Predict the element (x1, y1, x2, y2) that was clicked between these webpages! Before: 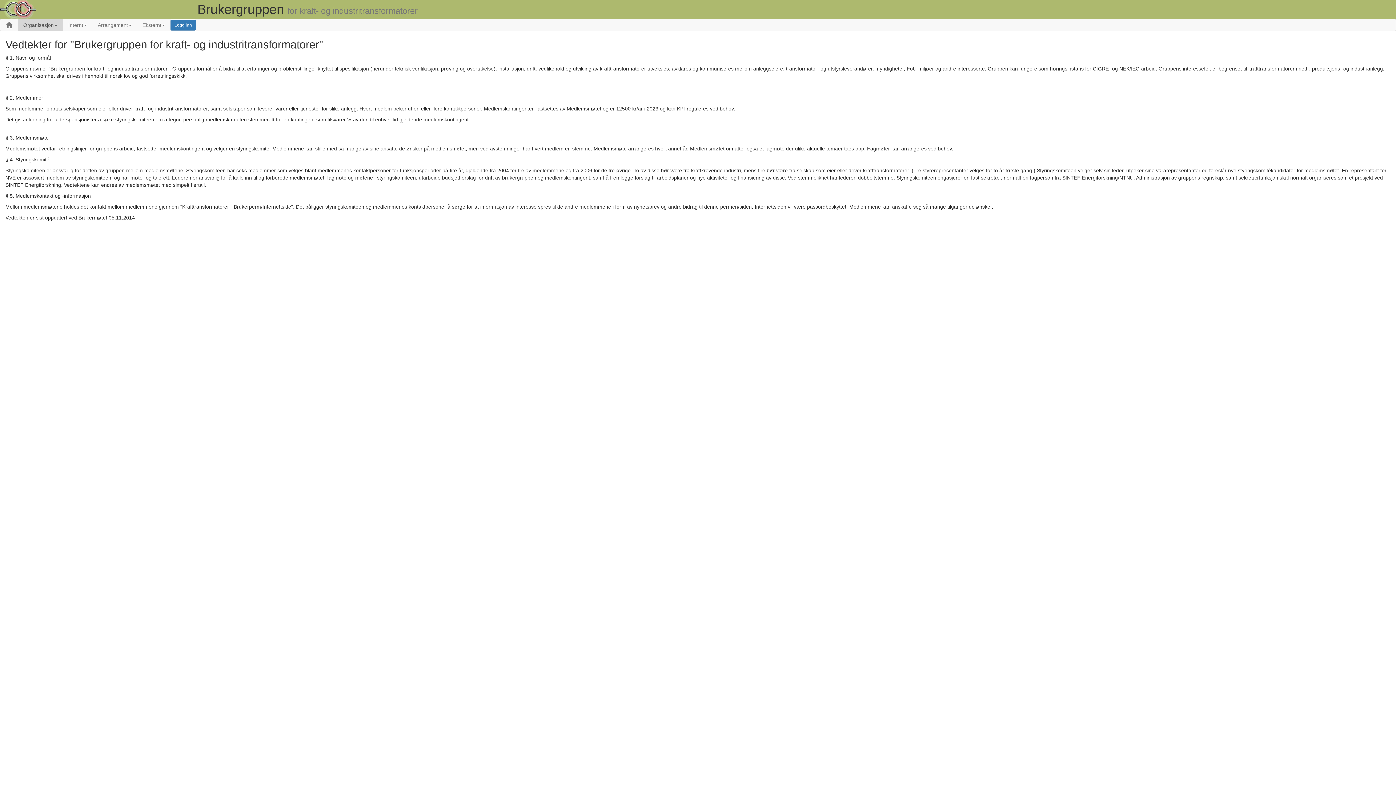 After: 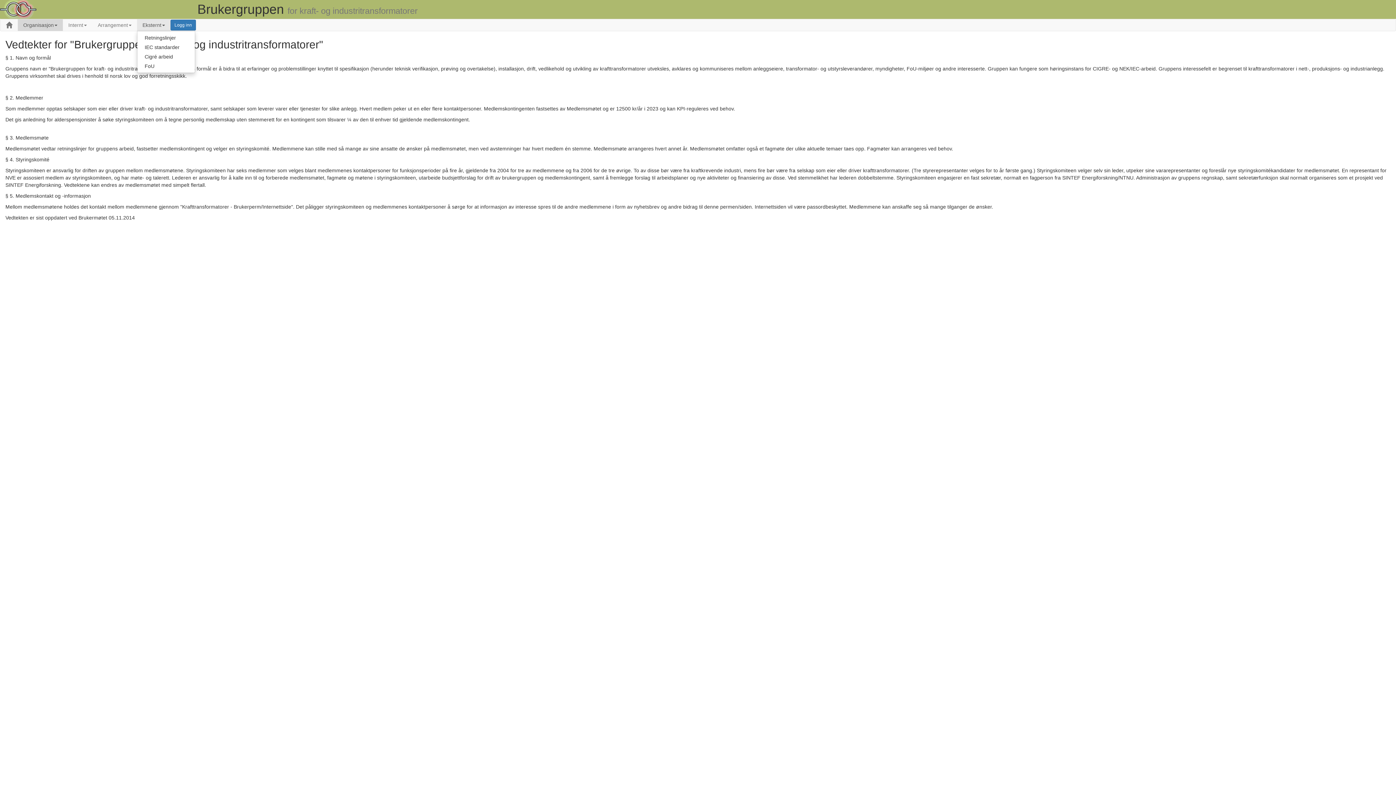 Action: bbox: (137, 19, 170, 30) label: Eksternt